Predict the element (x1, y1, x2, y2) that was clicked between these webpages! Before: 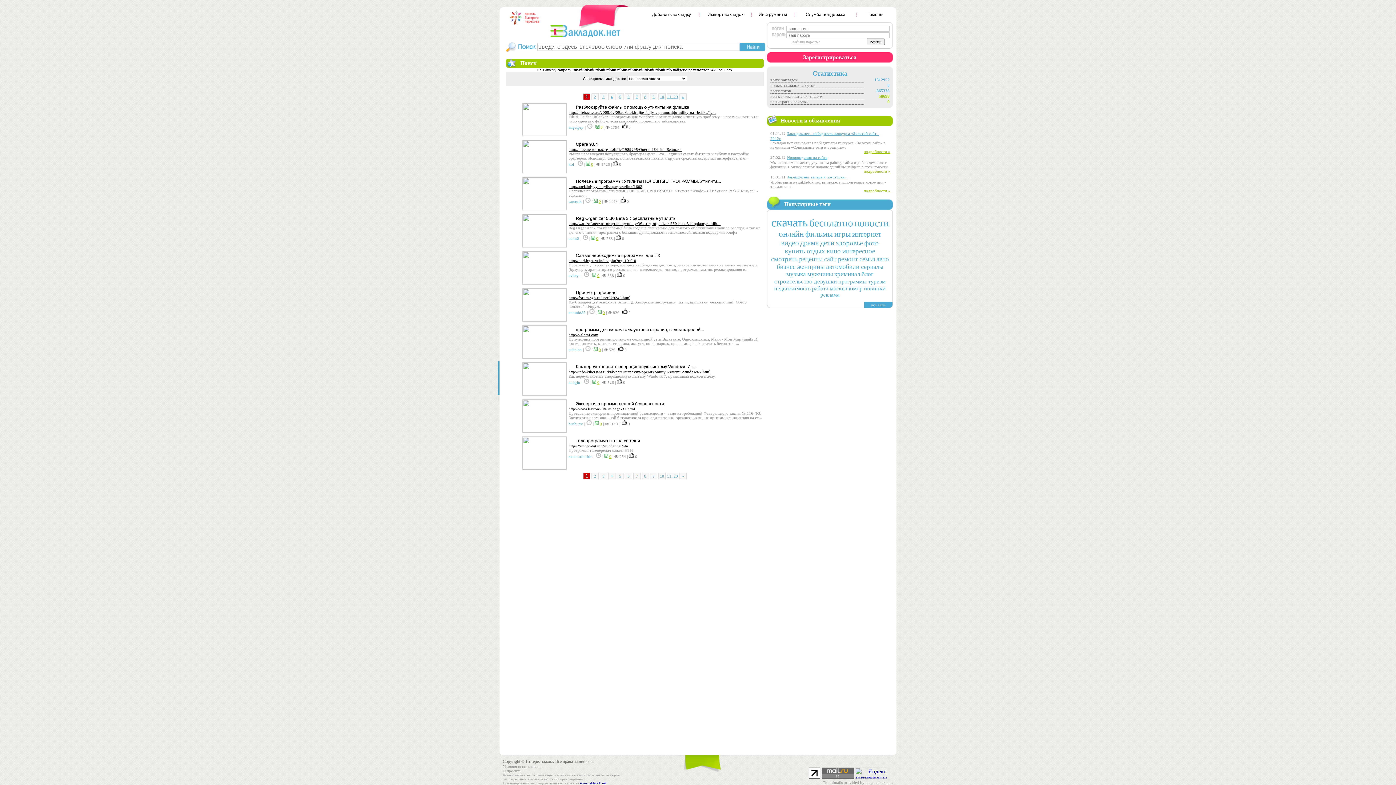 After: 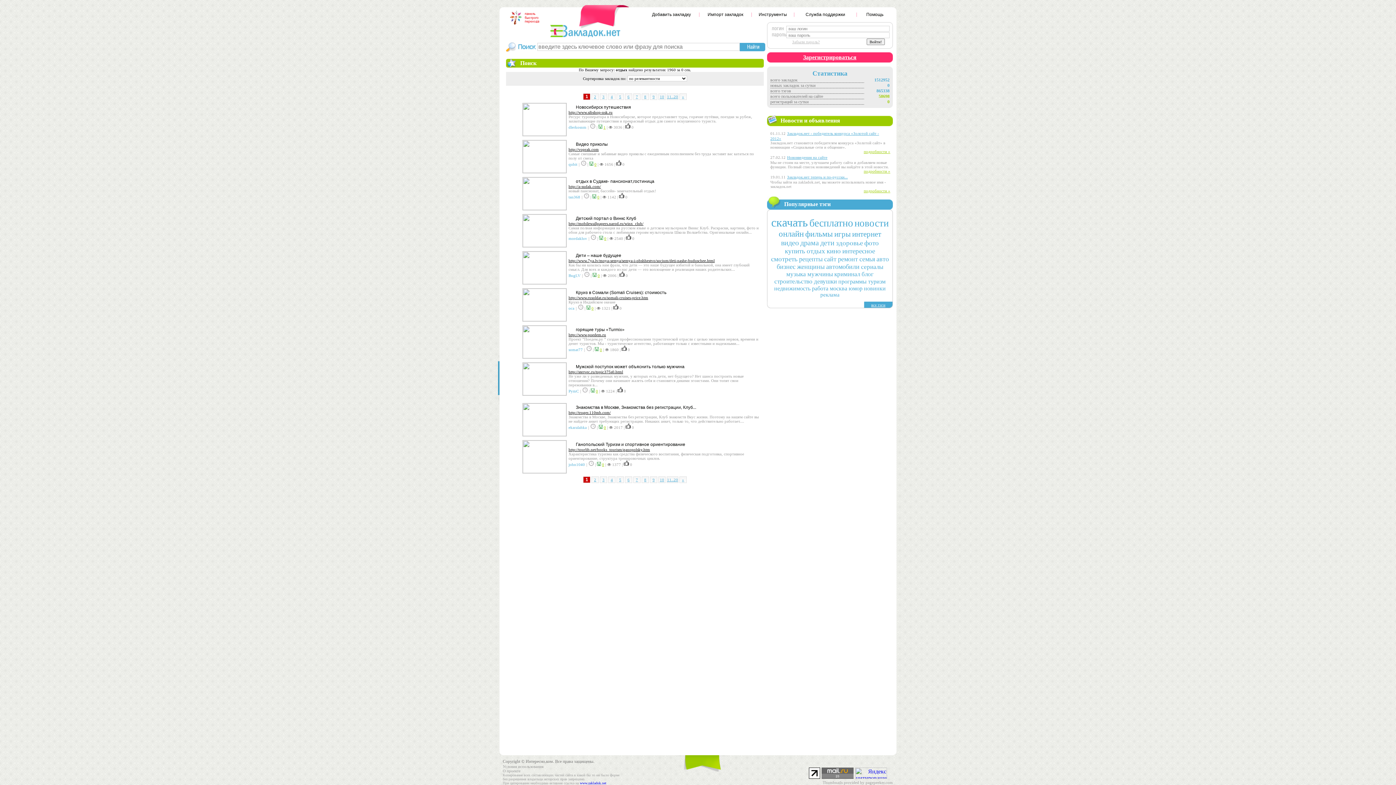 Action: bbox: (806, 247, 825, 254) label: отдых